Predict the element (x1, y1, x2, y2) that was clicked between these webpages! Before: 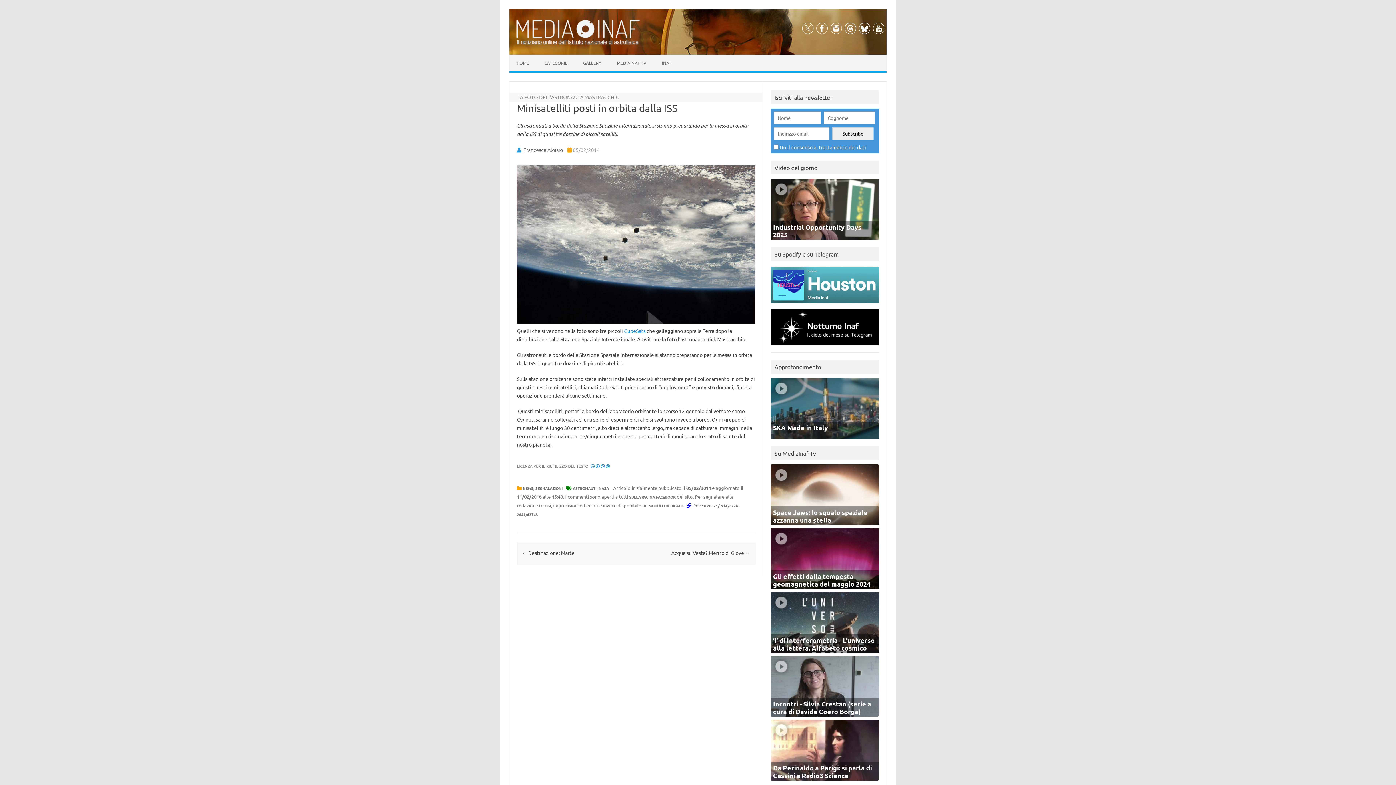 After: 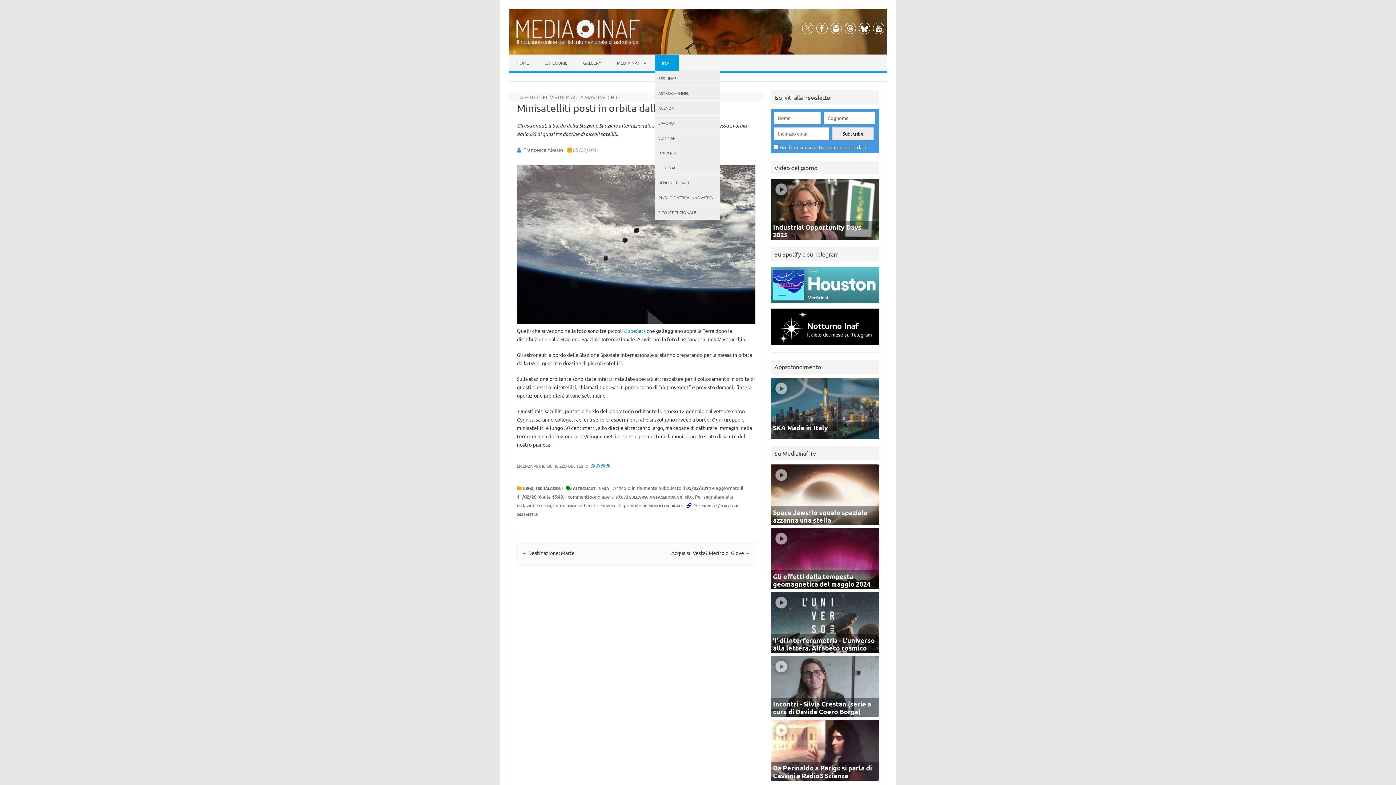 Action: bbox: (654, 54, 678, 70) label: INAF